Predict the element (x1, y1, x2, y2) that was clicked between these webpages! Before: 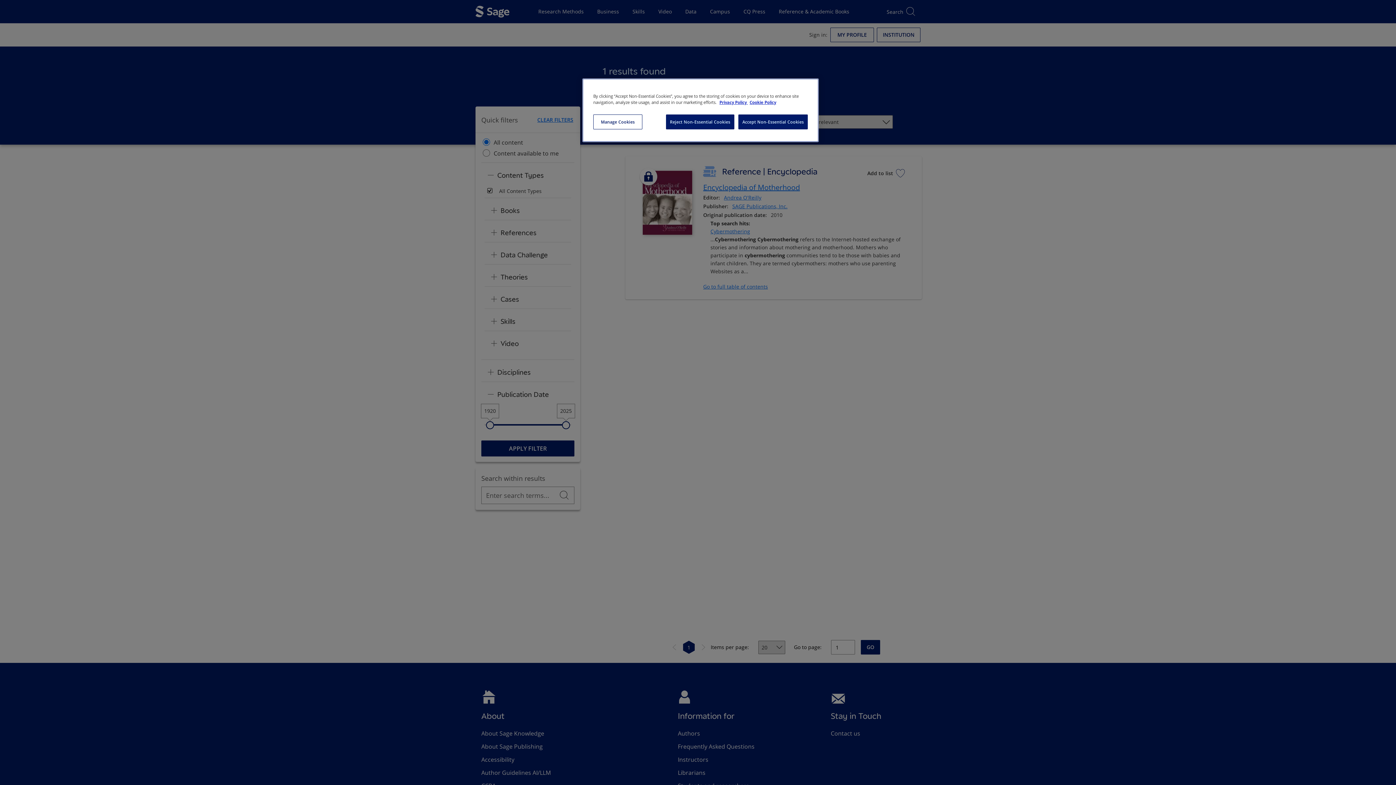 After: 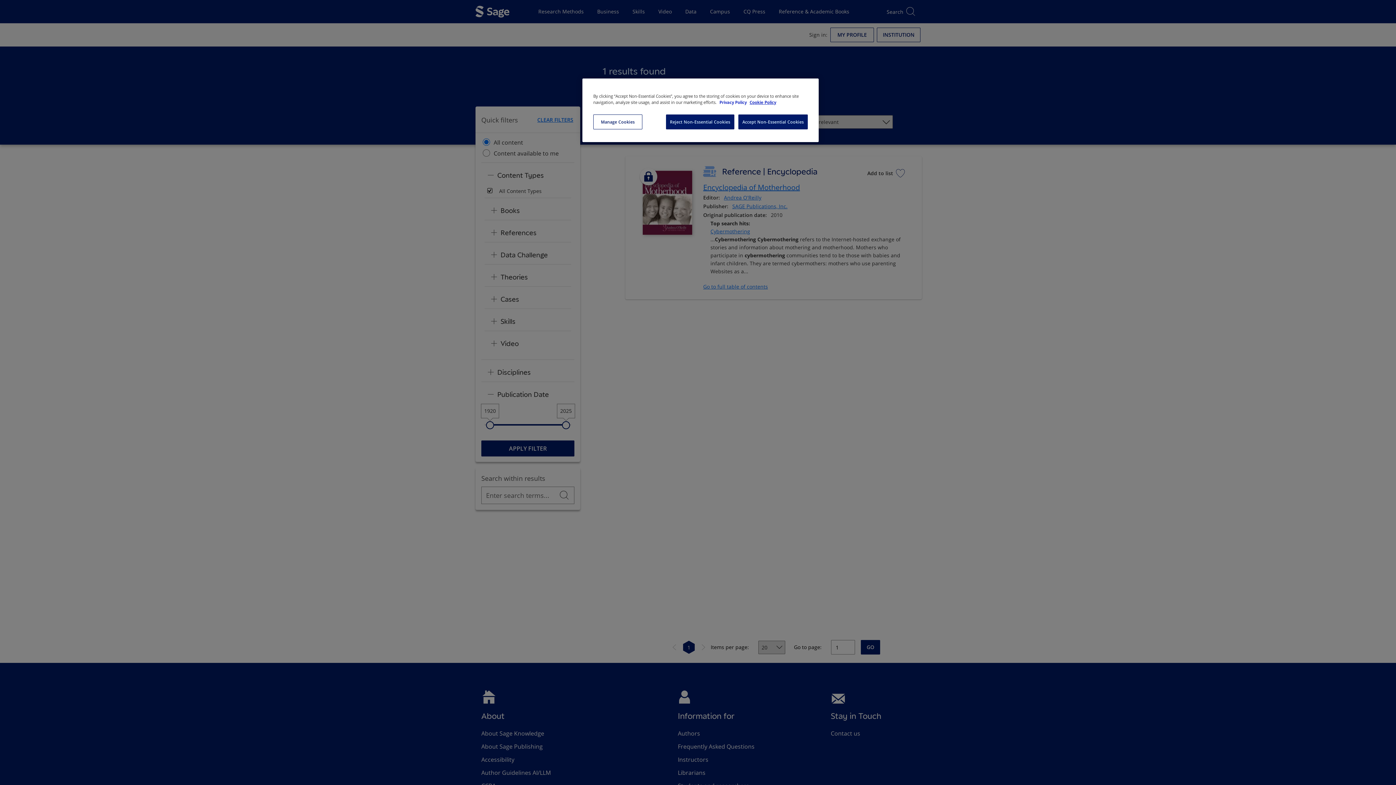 Action: label: More information about your privacy, opens in a new tab bbox: (712, 100, 740, 104)